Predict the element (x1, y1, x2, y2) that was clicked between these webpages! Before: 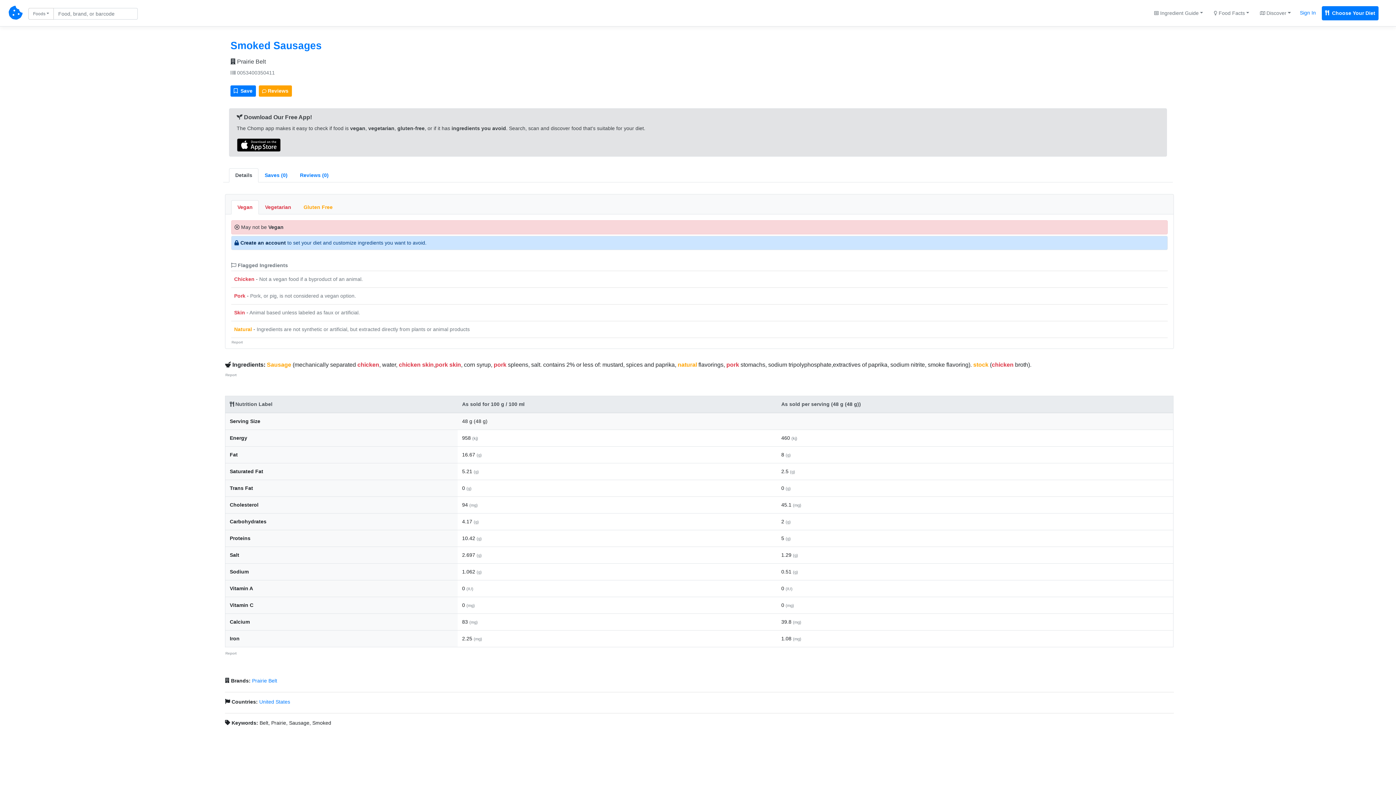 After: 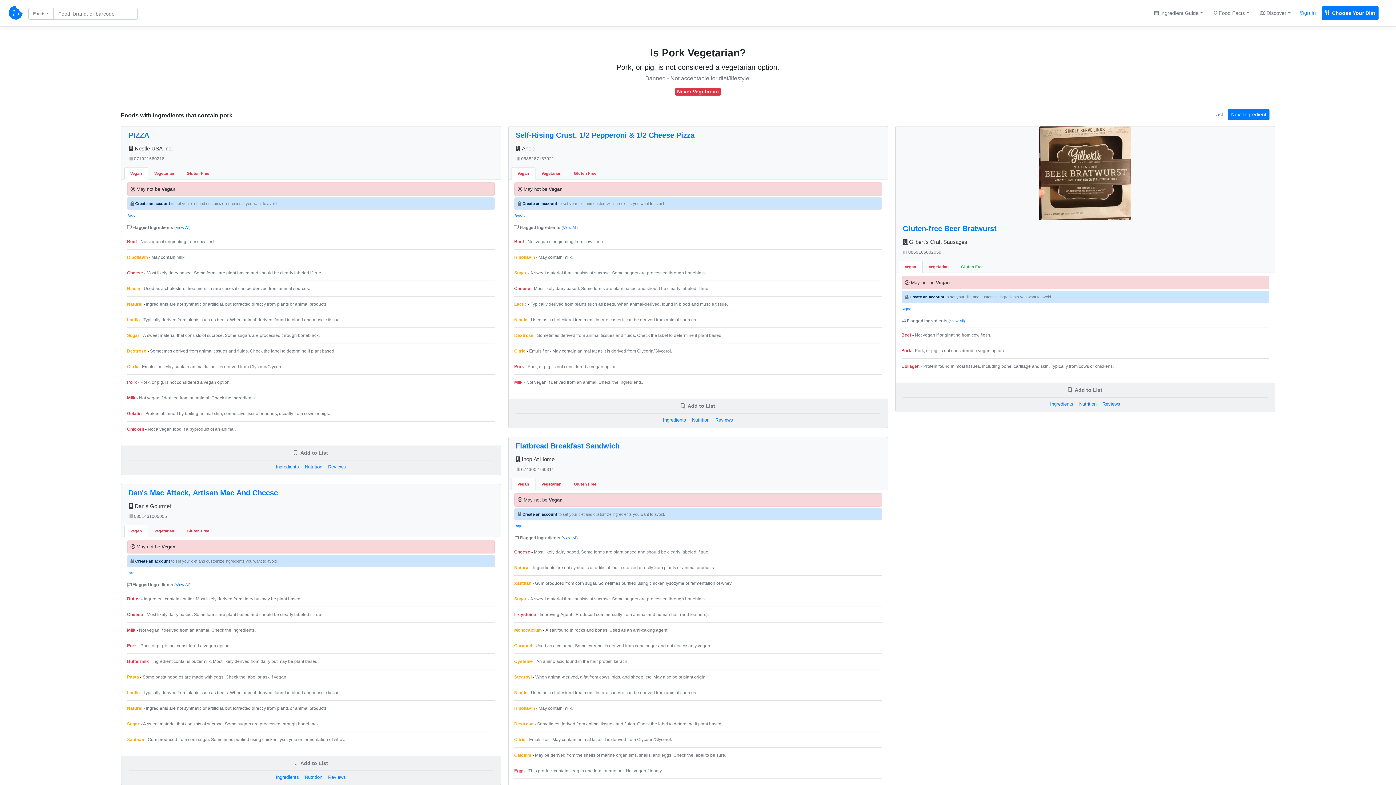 Action: label: pork bbox: (726, 361, 739, 368)